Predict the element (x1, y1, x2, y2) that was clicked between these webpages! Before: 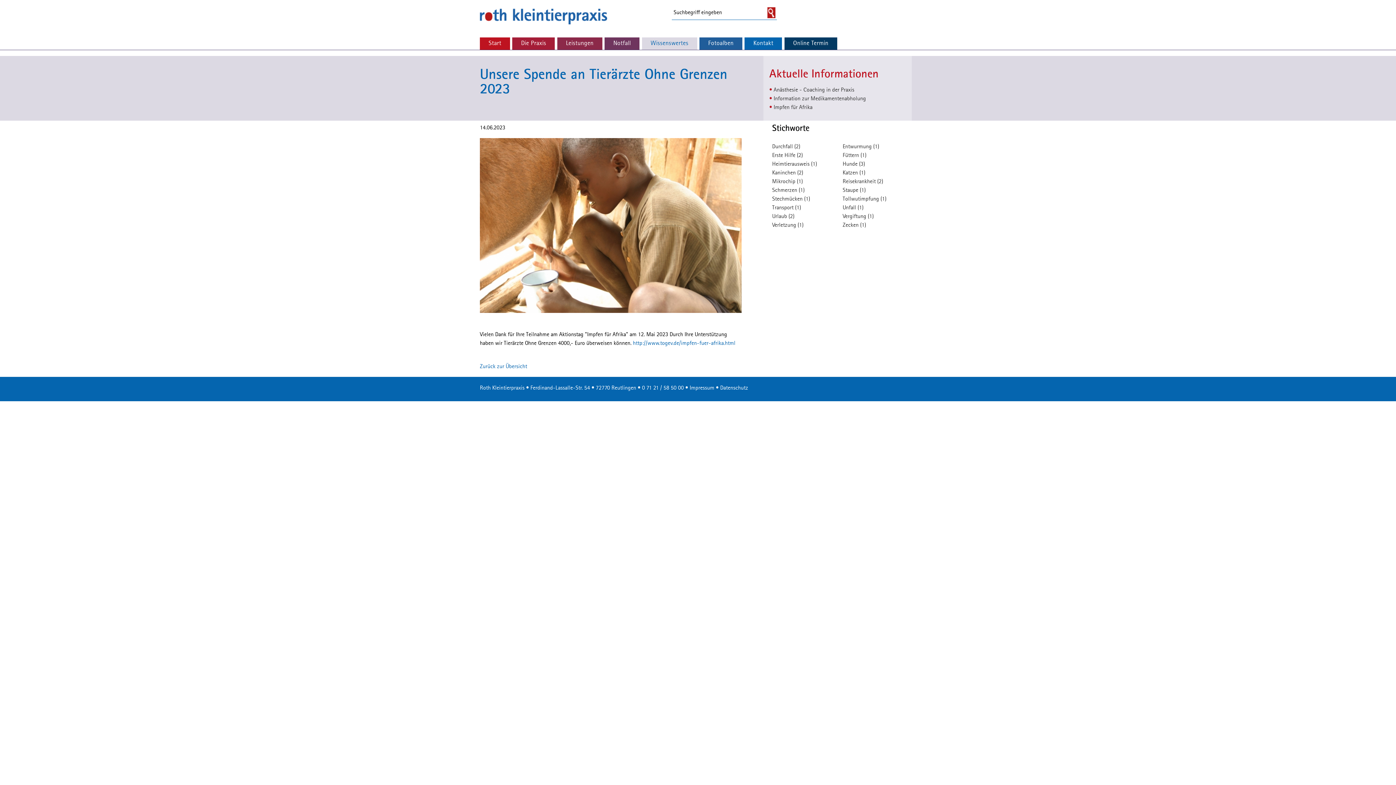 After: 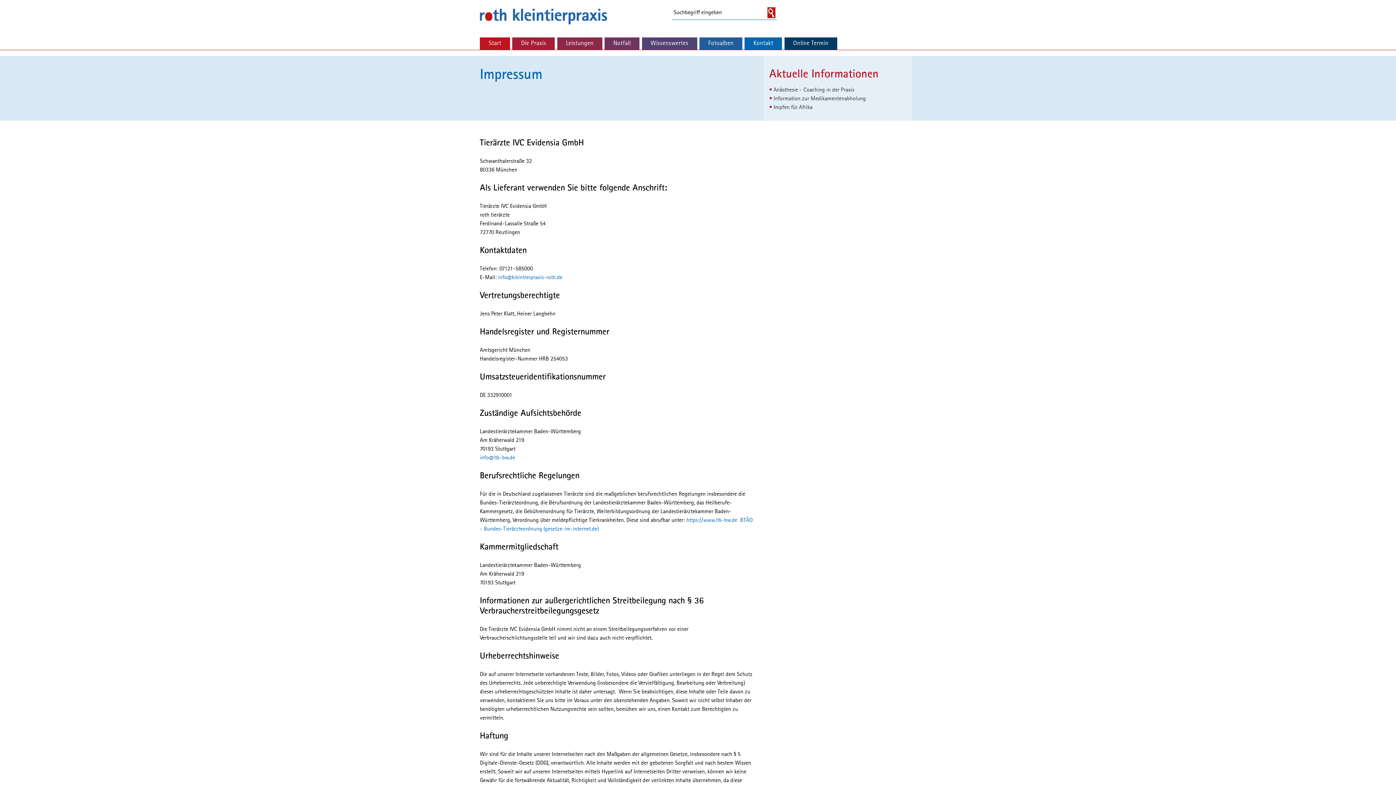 Action: label: Impressum bbox: (689, 385, 714, 391)